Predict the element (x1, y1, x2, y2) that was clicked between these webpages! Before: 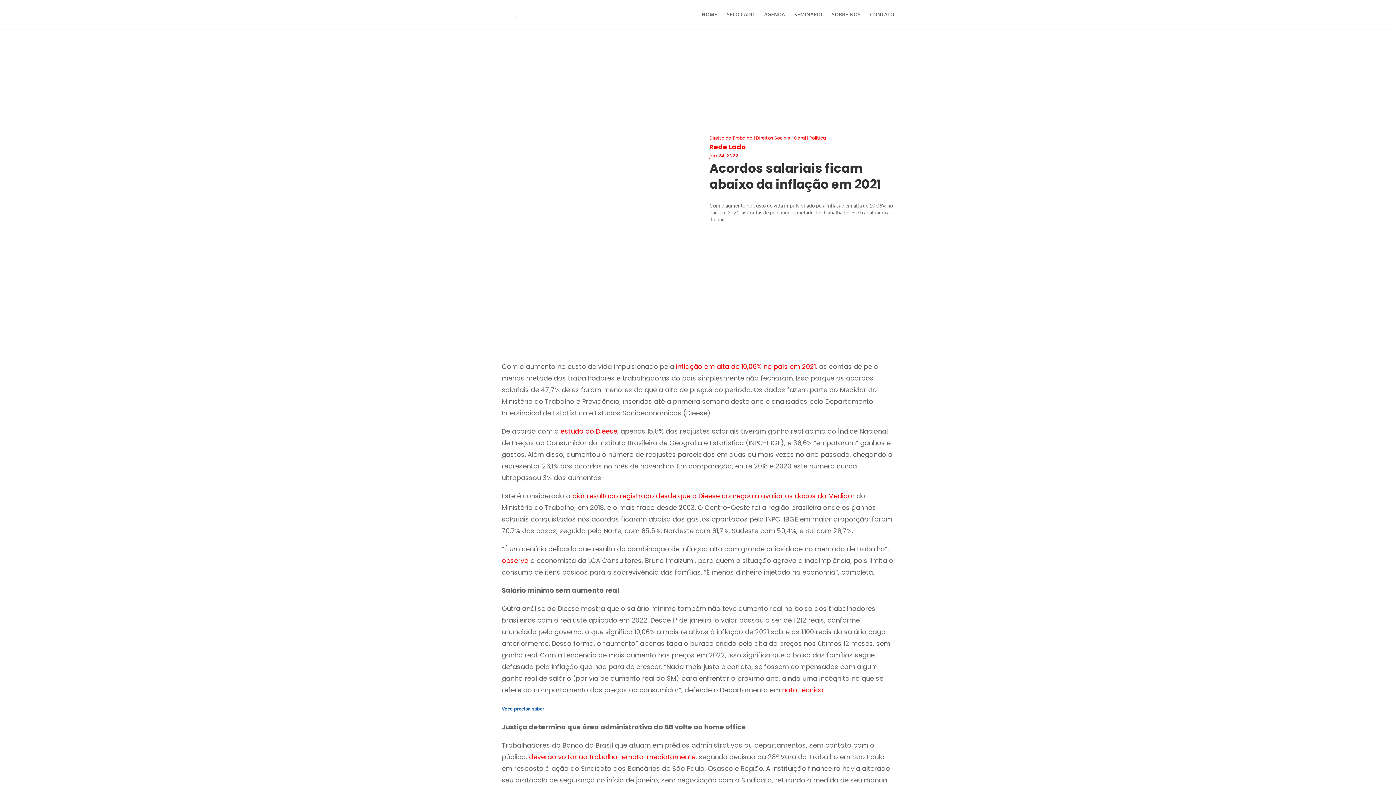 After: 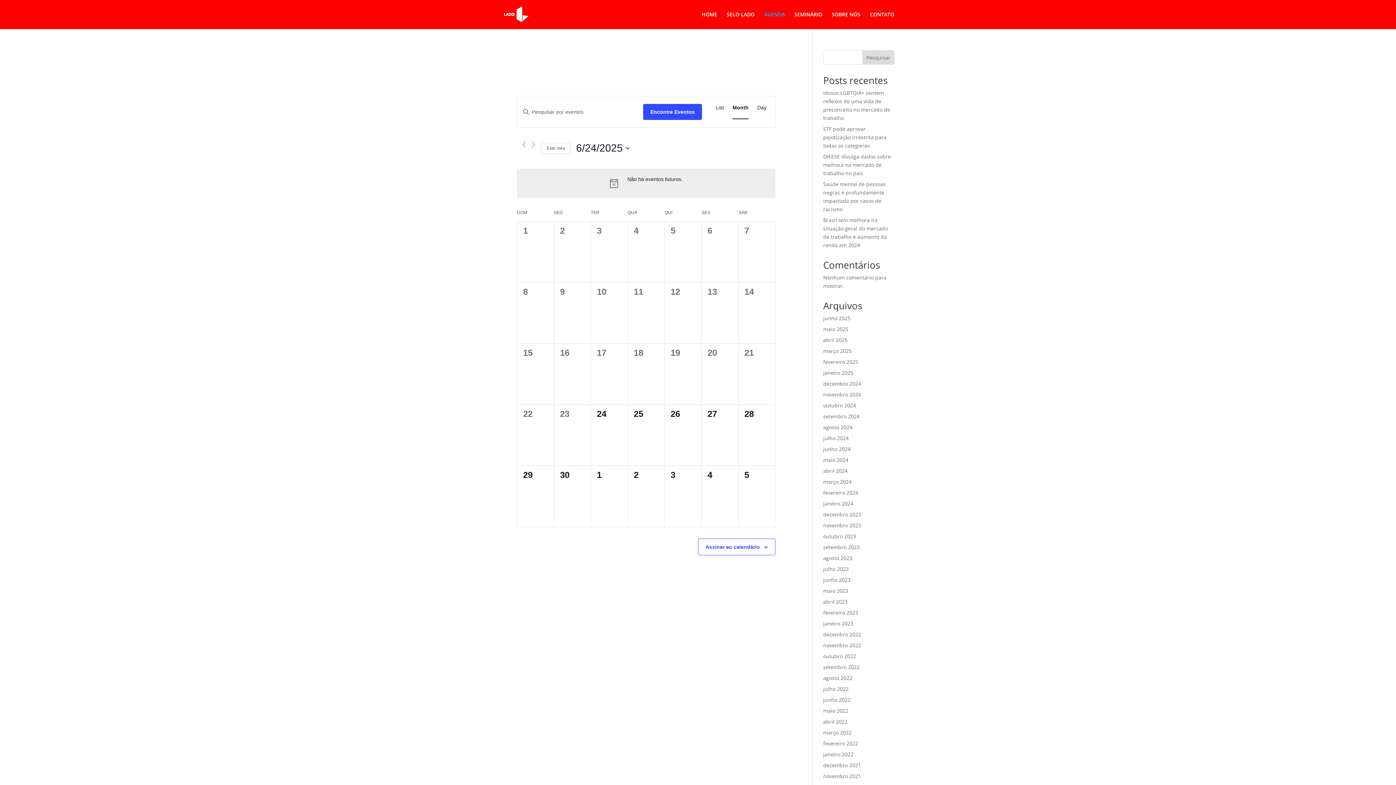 Action: bbox: (764, 12, 785, 29) label: AGENDA